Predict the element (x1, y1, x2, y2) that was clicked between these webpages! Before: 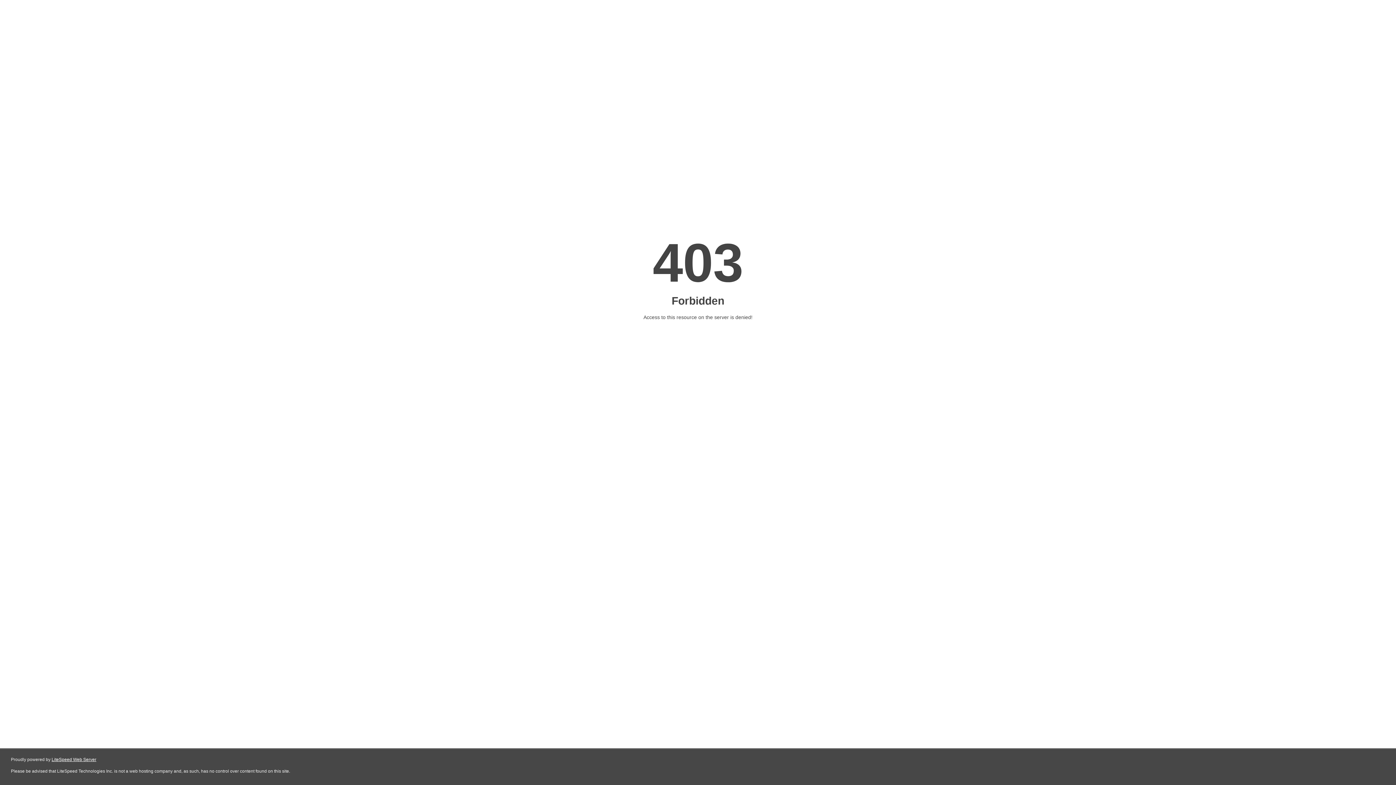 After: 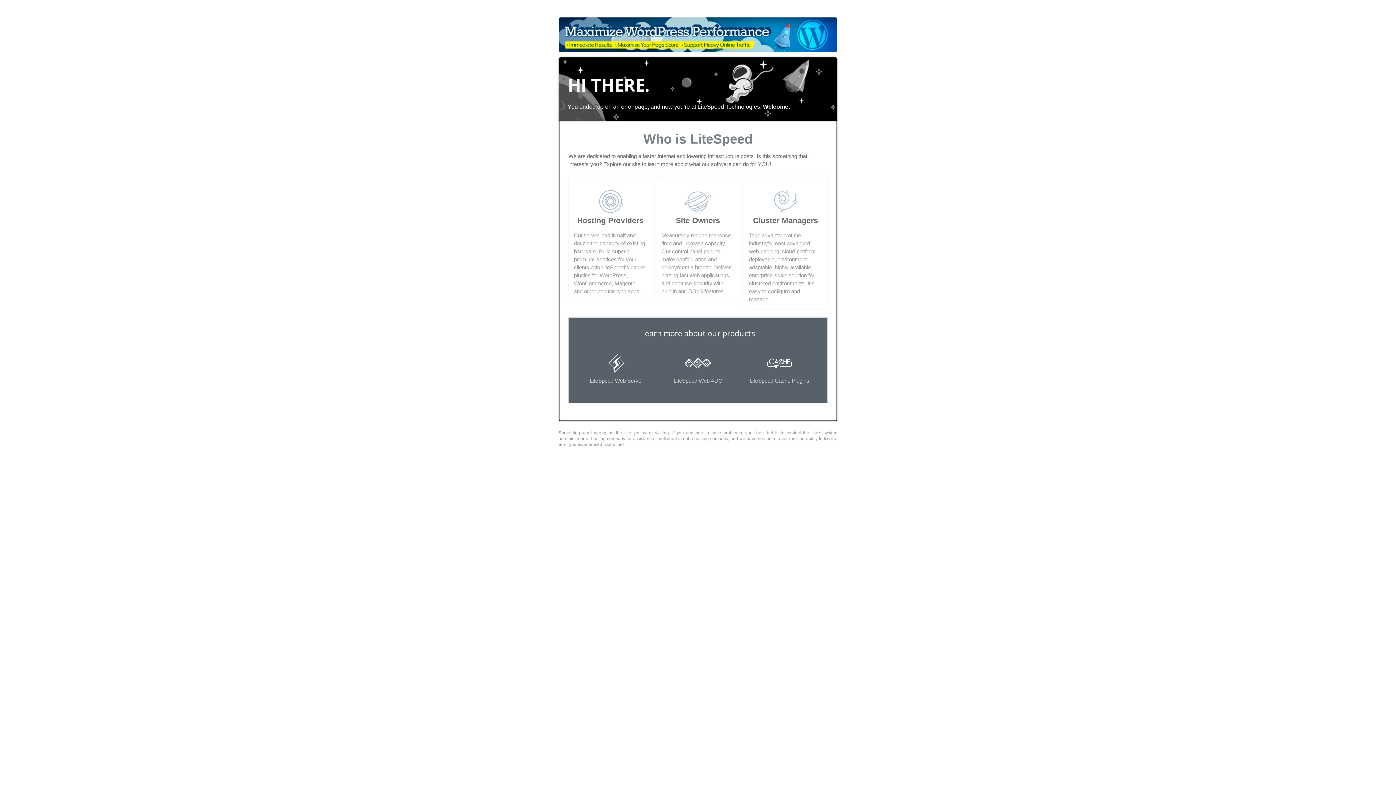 Action: bbox: (51, 757, 96, 762) label: LiteSpeed Web Server